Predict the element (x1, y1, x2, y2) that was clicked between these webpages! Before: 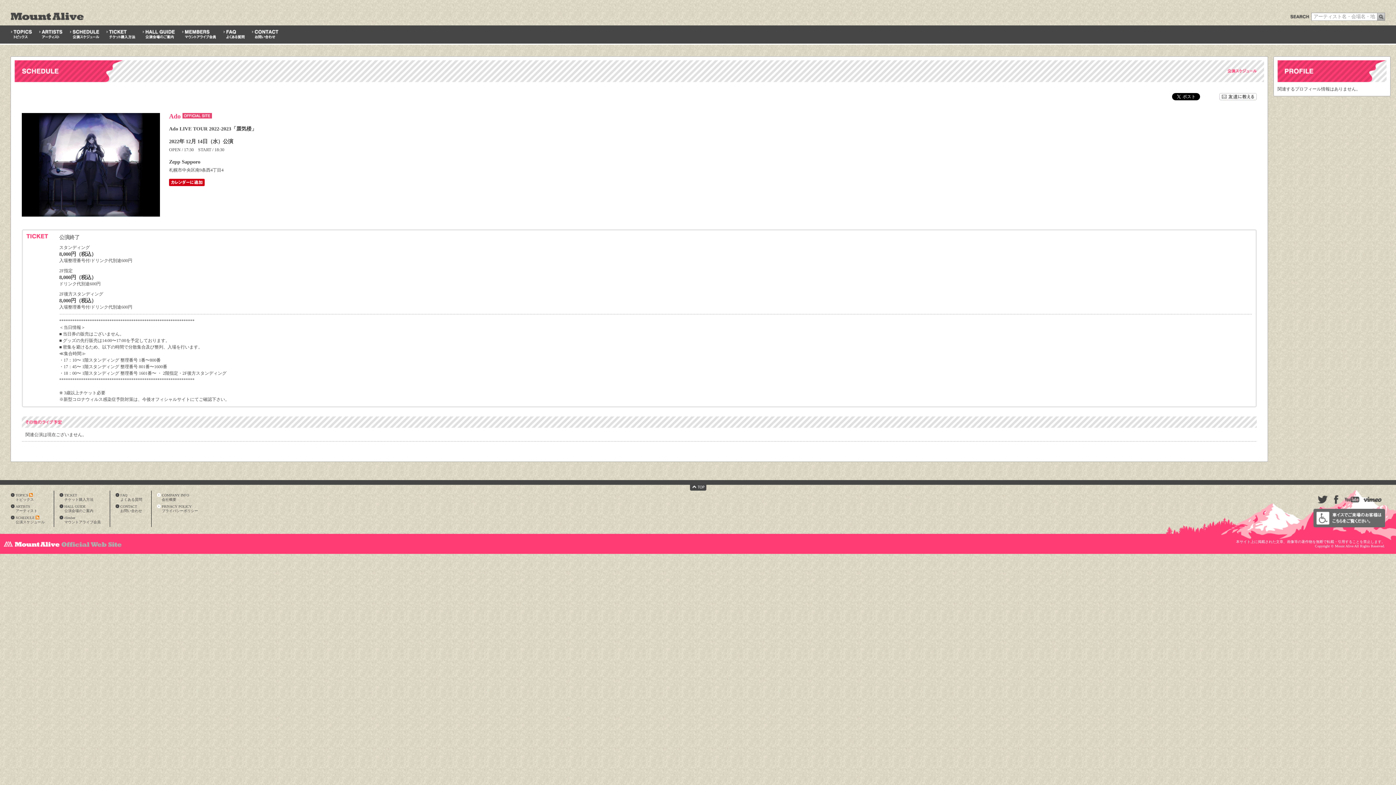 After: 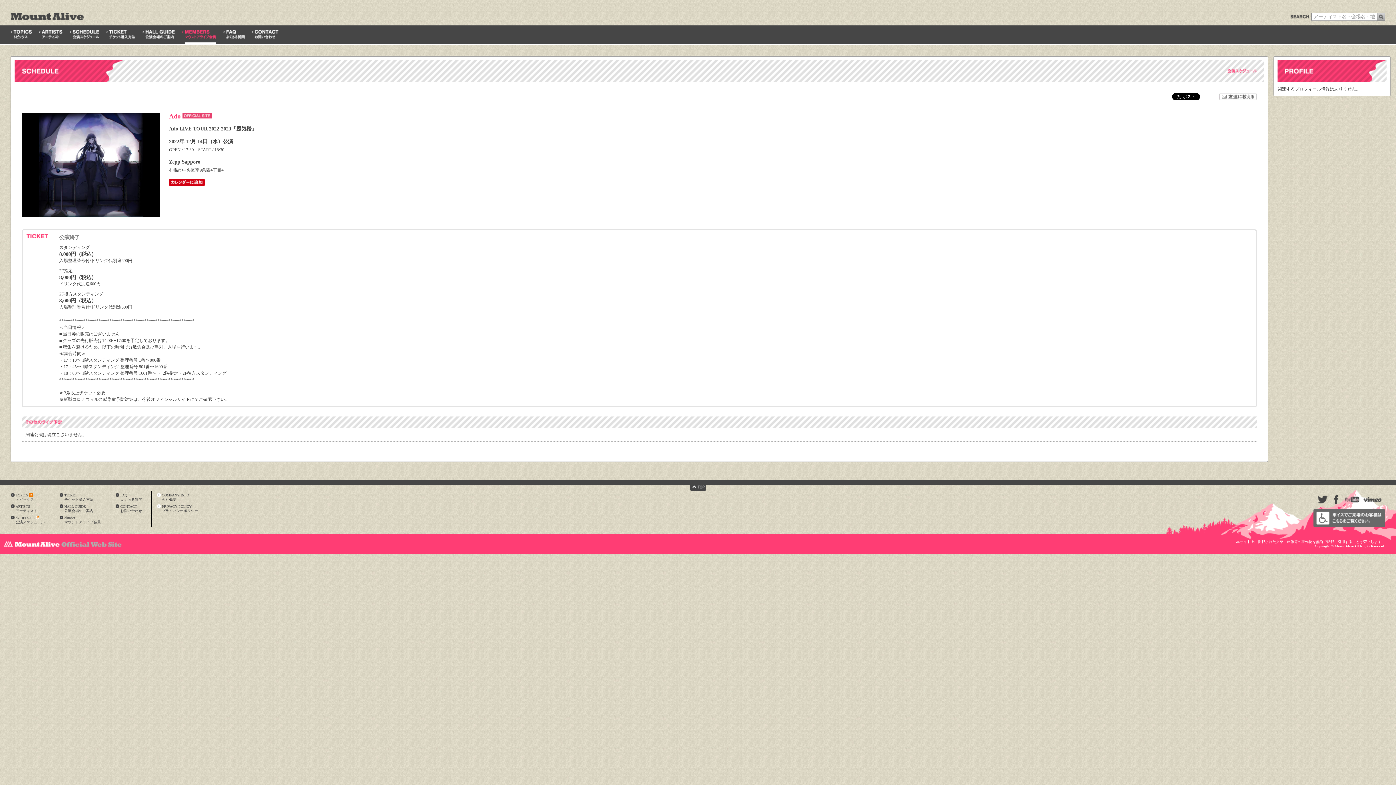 Action: bbox: (182, 25, 216, 43)